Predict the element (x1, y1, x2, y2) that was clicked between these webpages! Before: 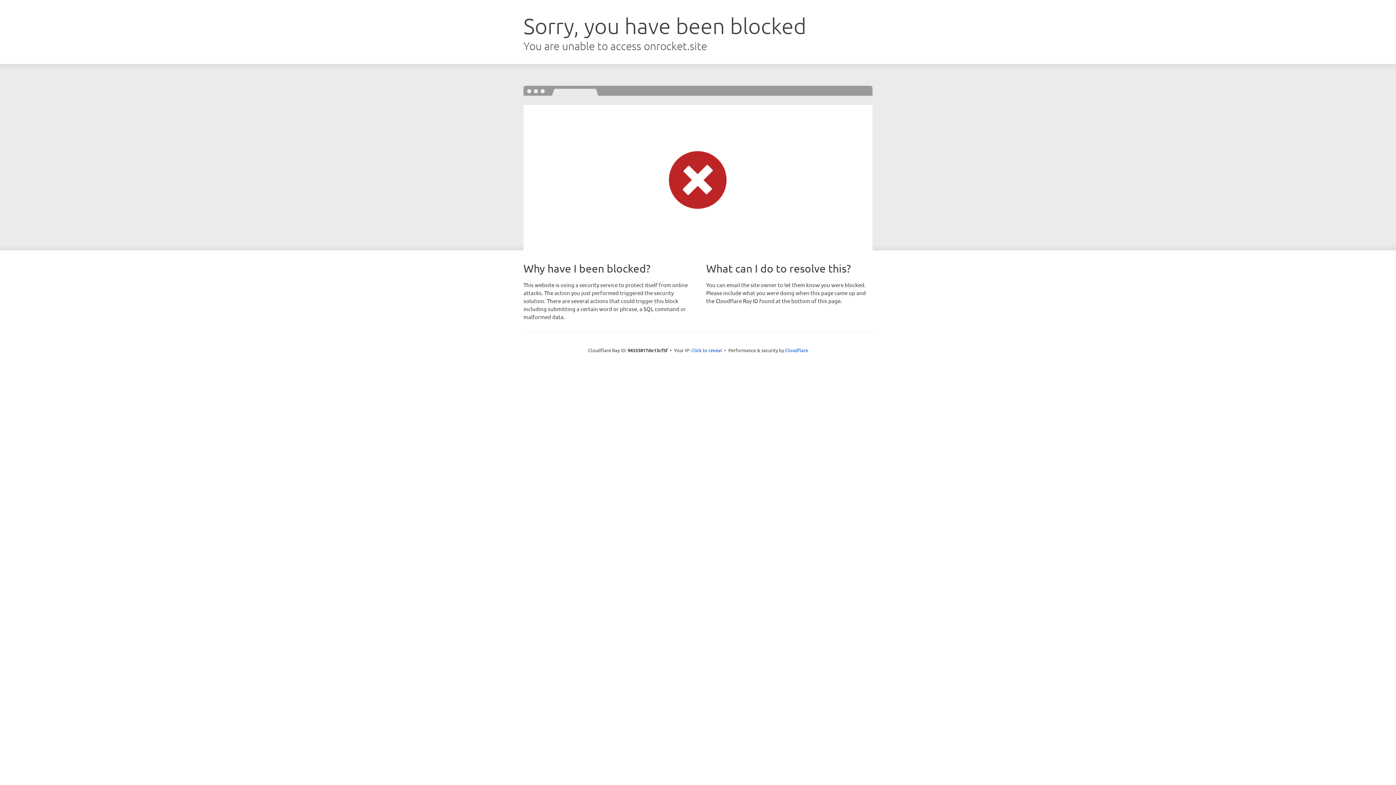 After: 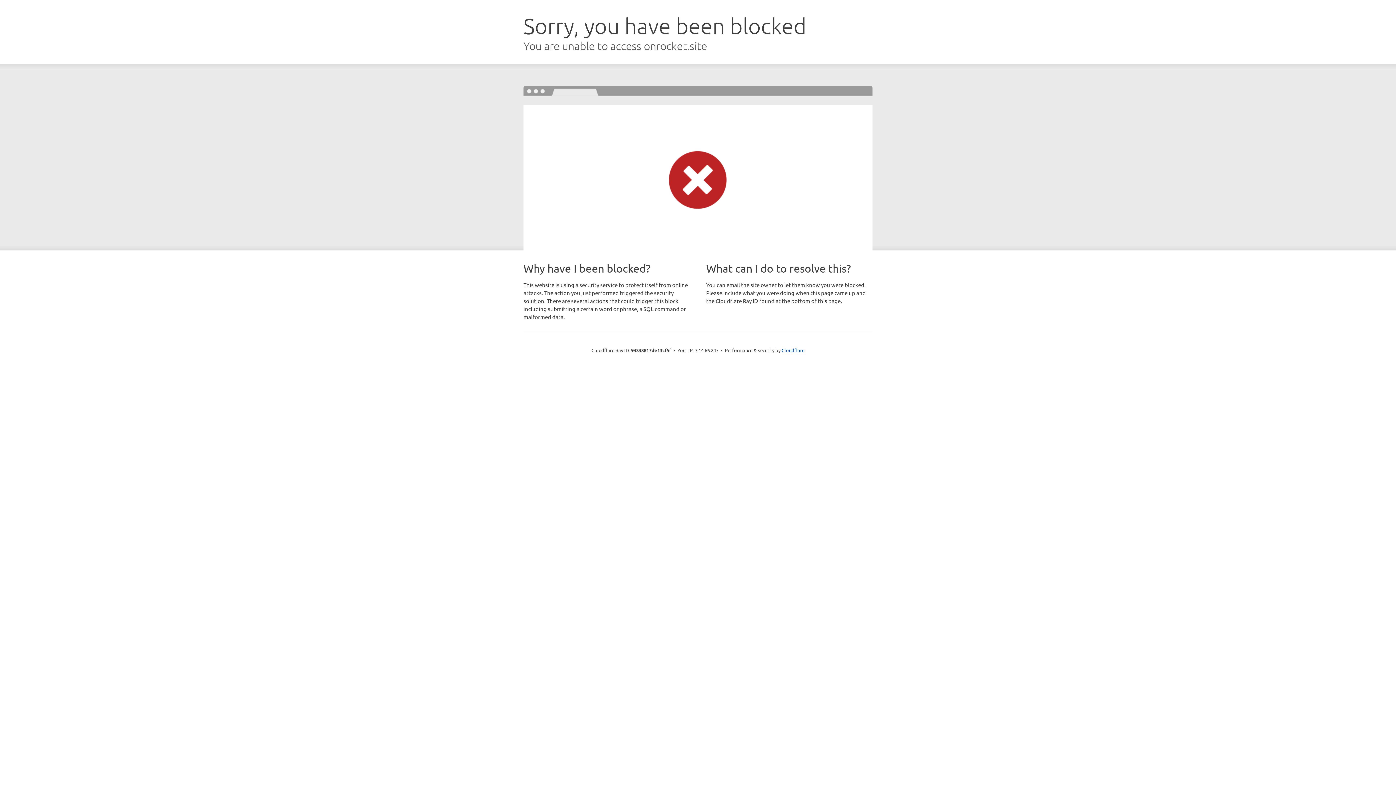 Action: label: Click to reveal bbox: (691, 346, 722, 353)